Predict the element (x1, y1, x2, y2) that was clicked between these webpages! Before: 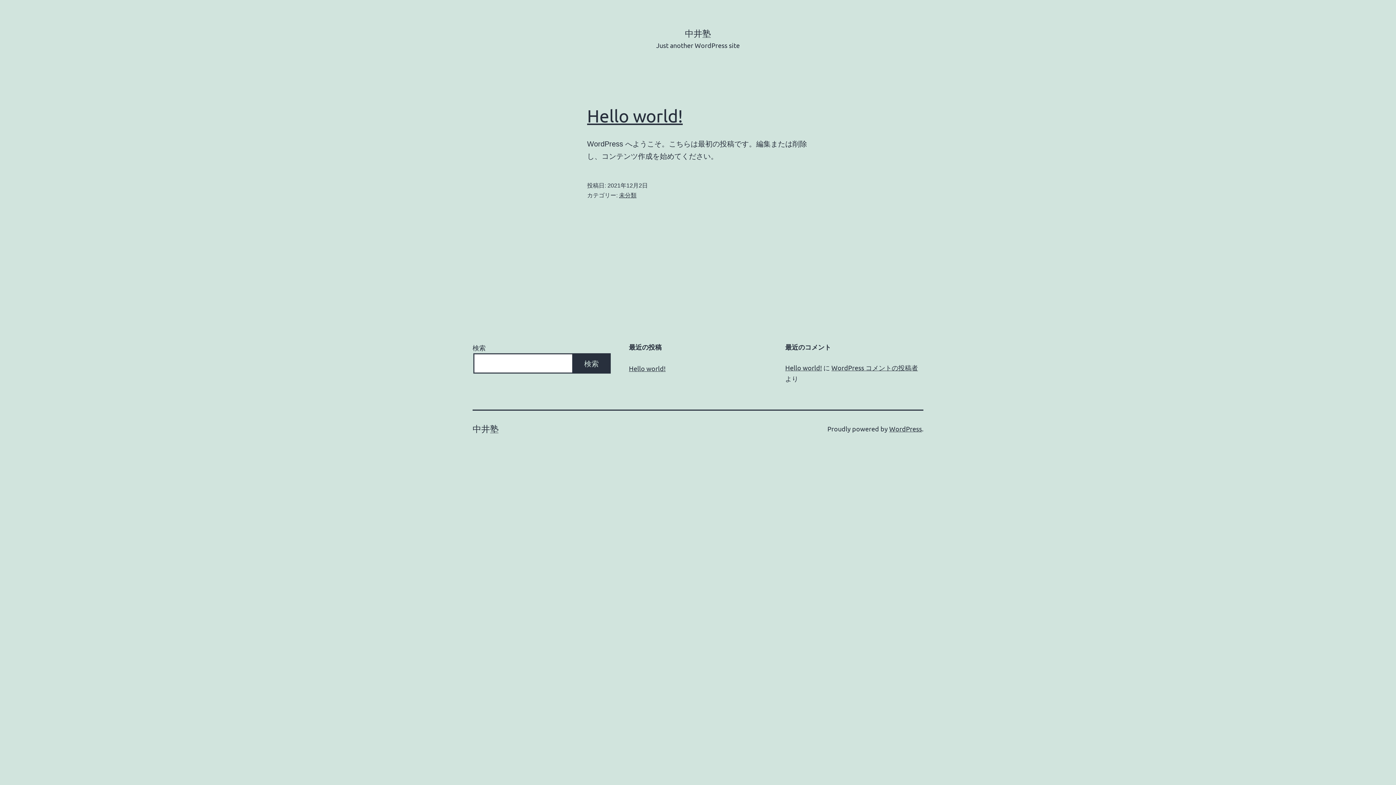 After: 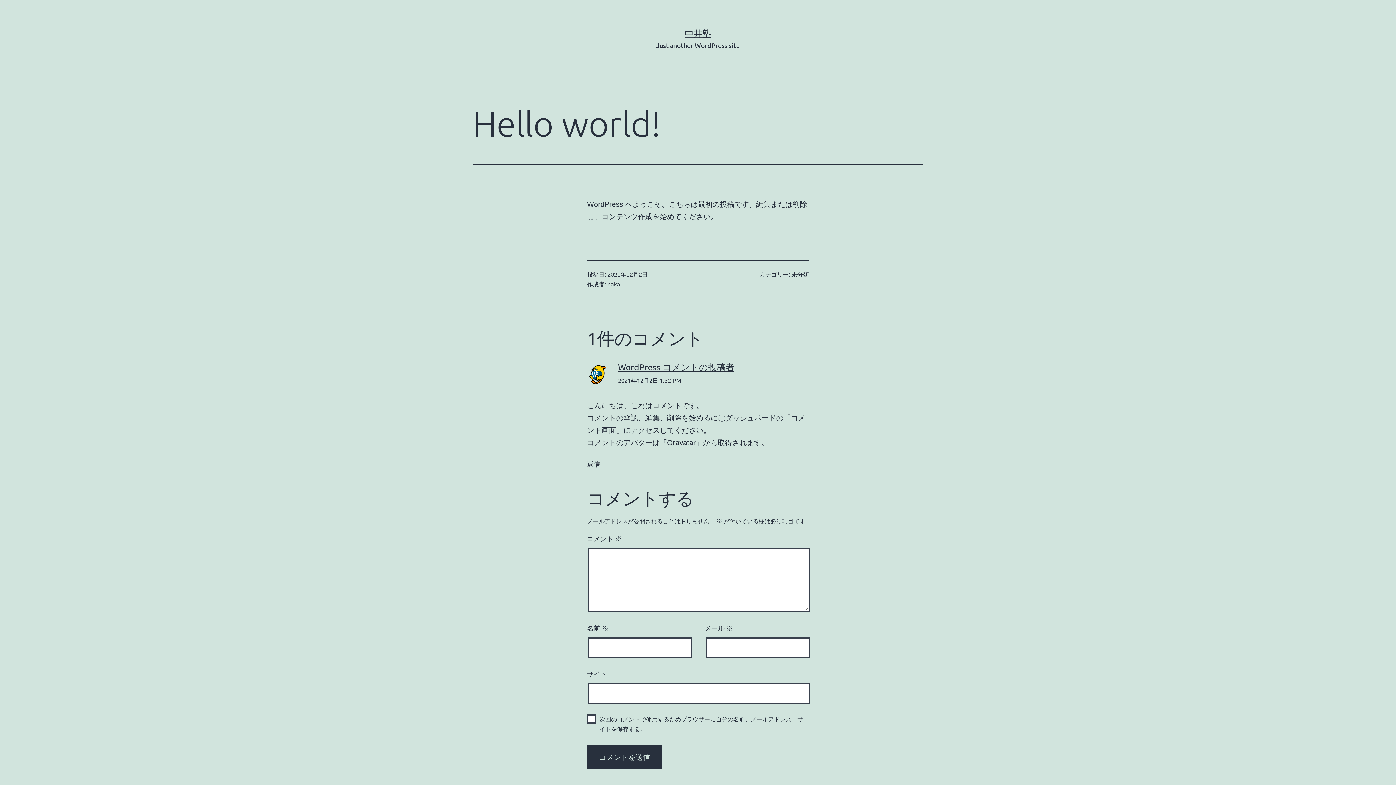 Action: label: Hello world! bbox: (629, 364, 665, 372)